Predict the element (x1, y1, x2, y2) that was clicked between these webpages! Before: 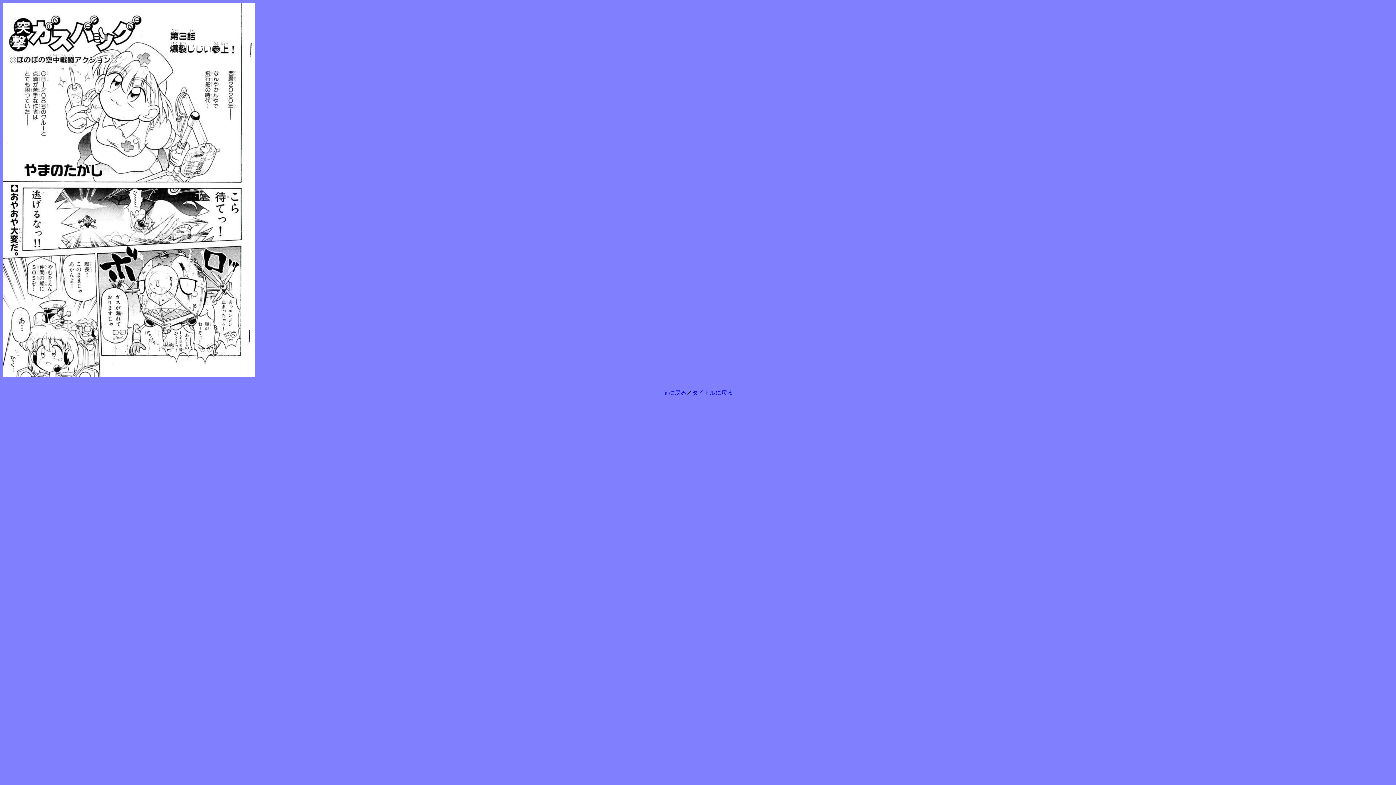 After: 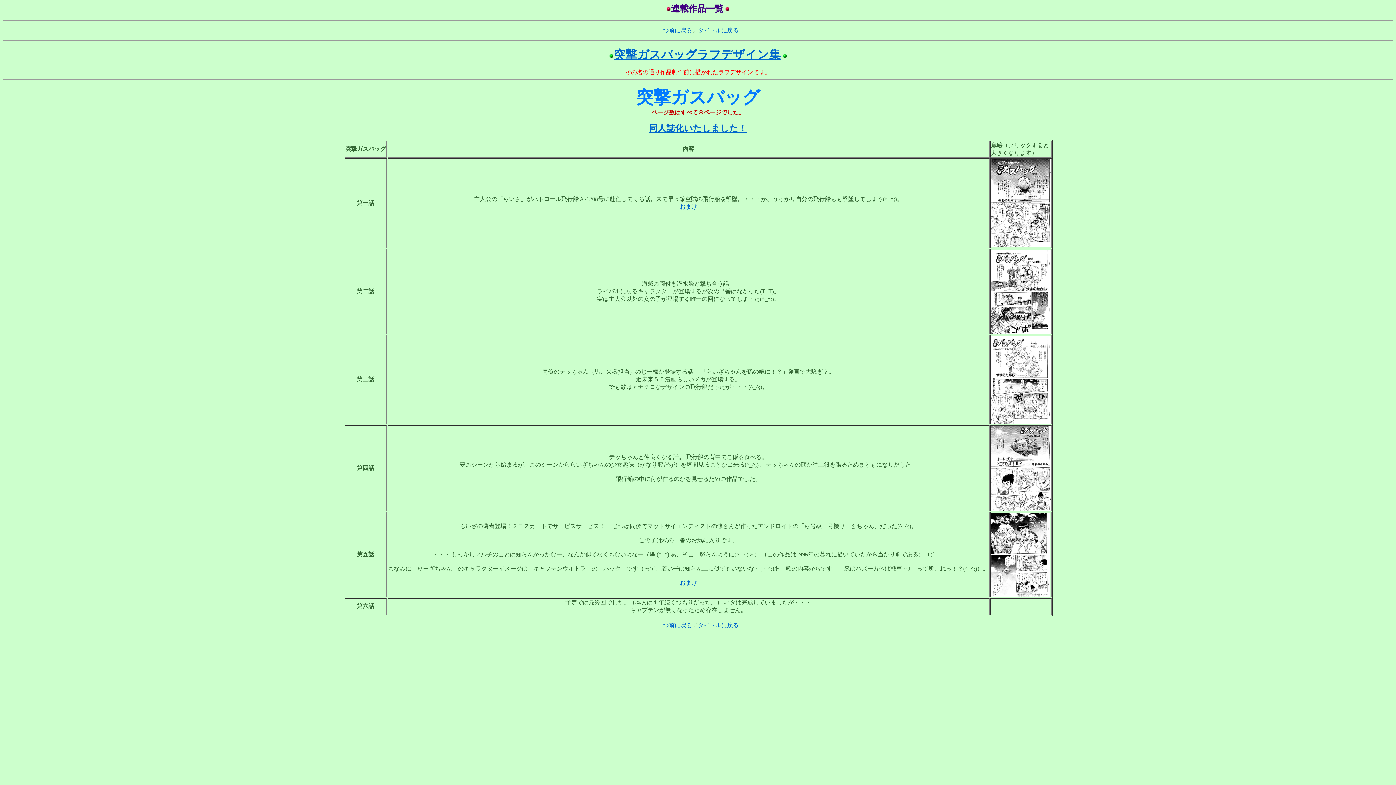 Action: label: 前に戻る bbox: (663, 389, 686, 396)